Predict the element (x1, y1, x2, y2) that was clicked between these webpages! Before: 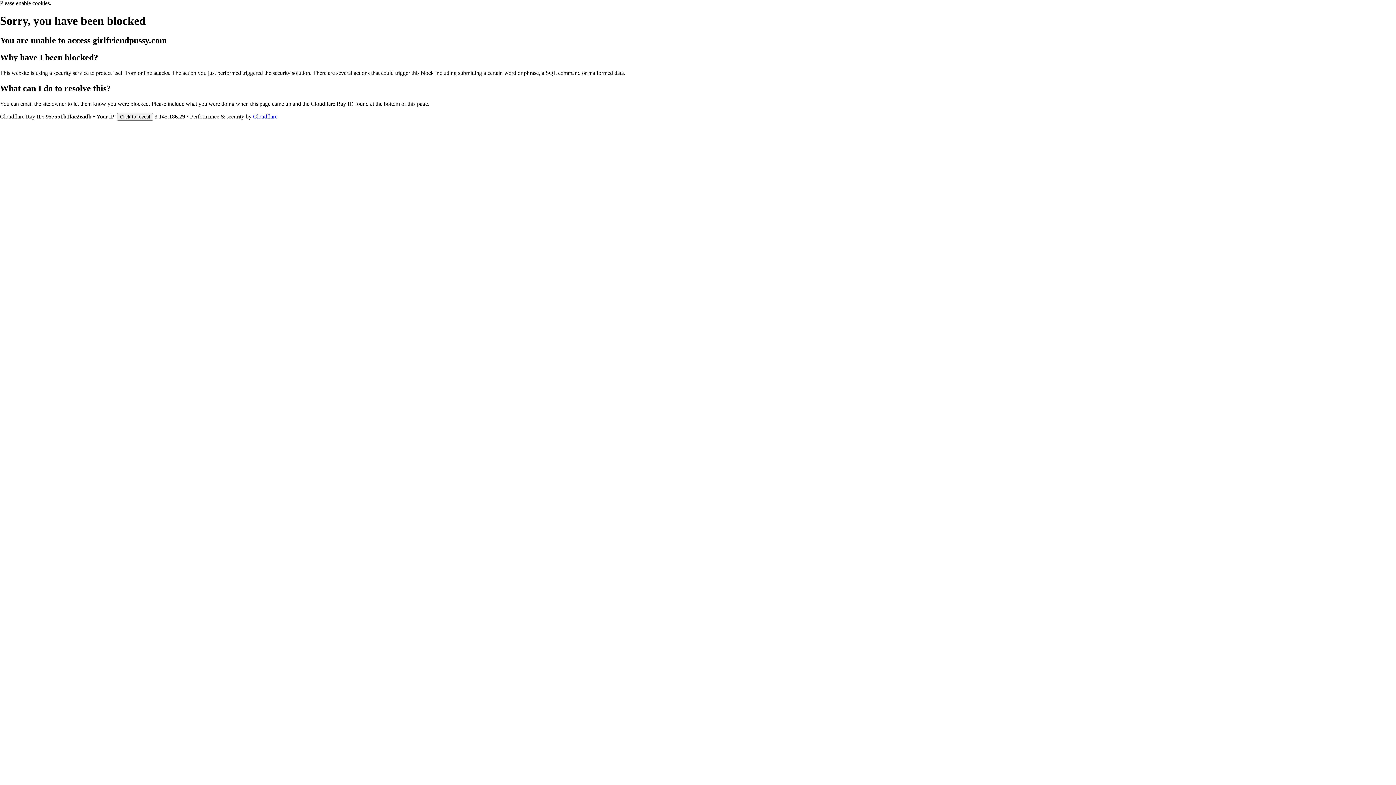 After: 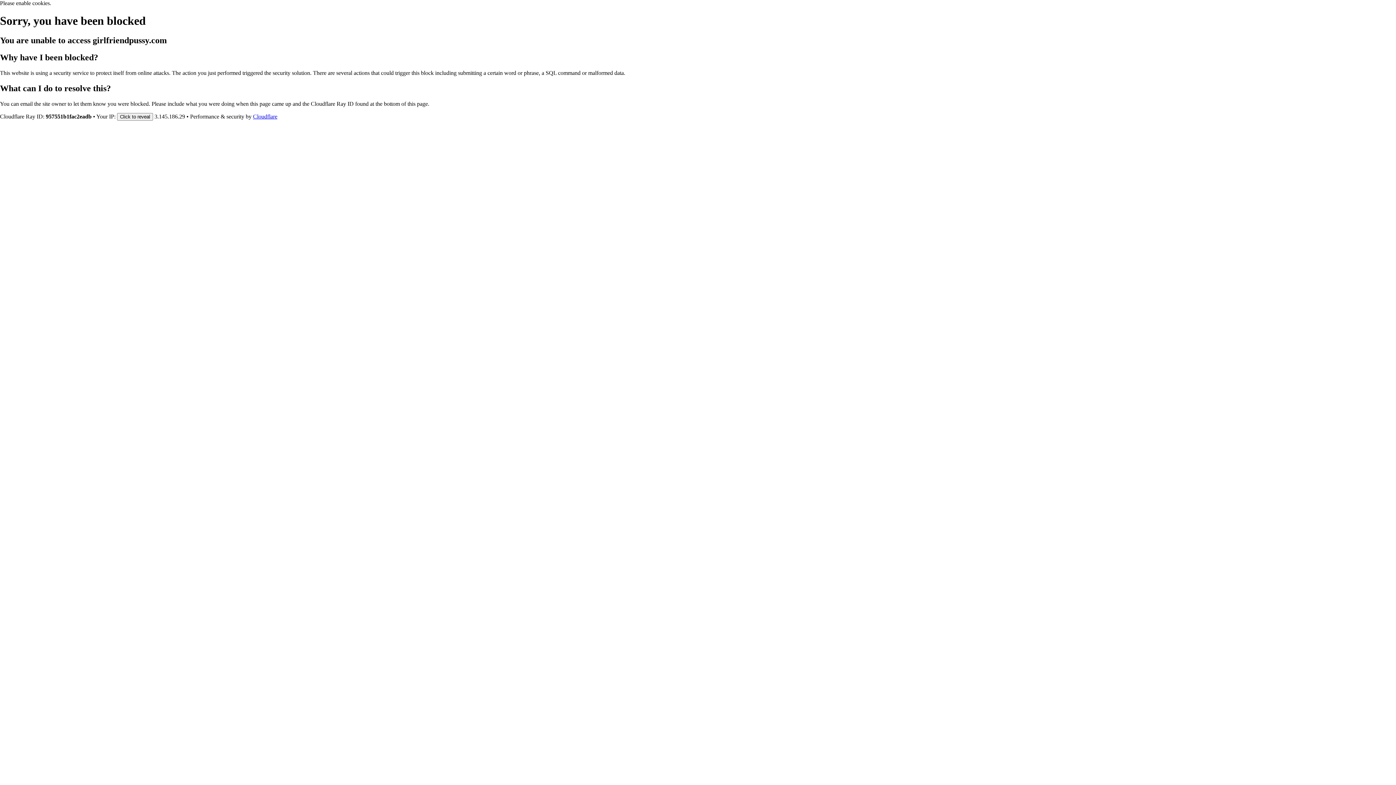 Action: bbox: (253, 113, 277, 119) label: Cloudflare